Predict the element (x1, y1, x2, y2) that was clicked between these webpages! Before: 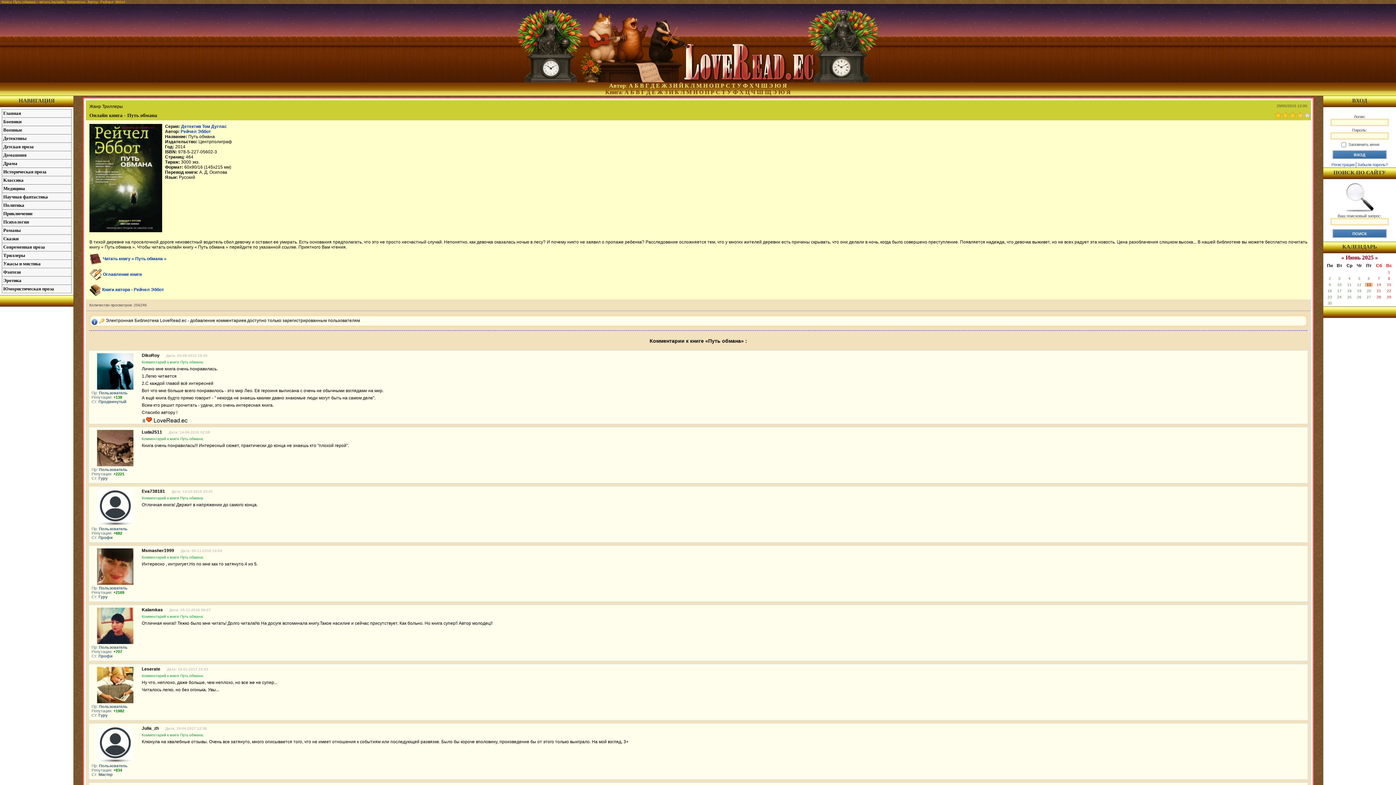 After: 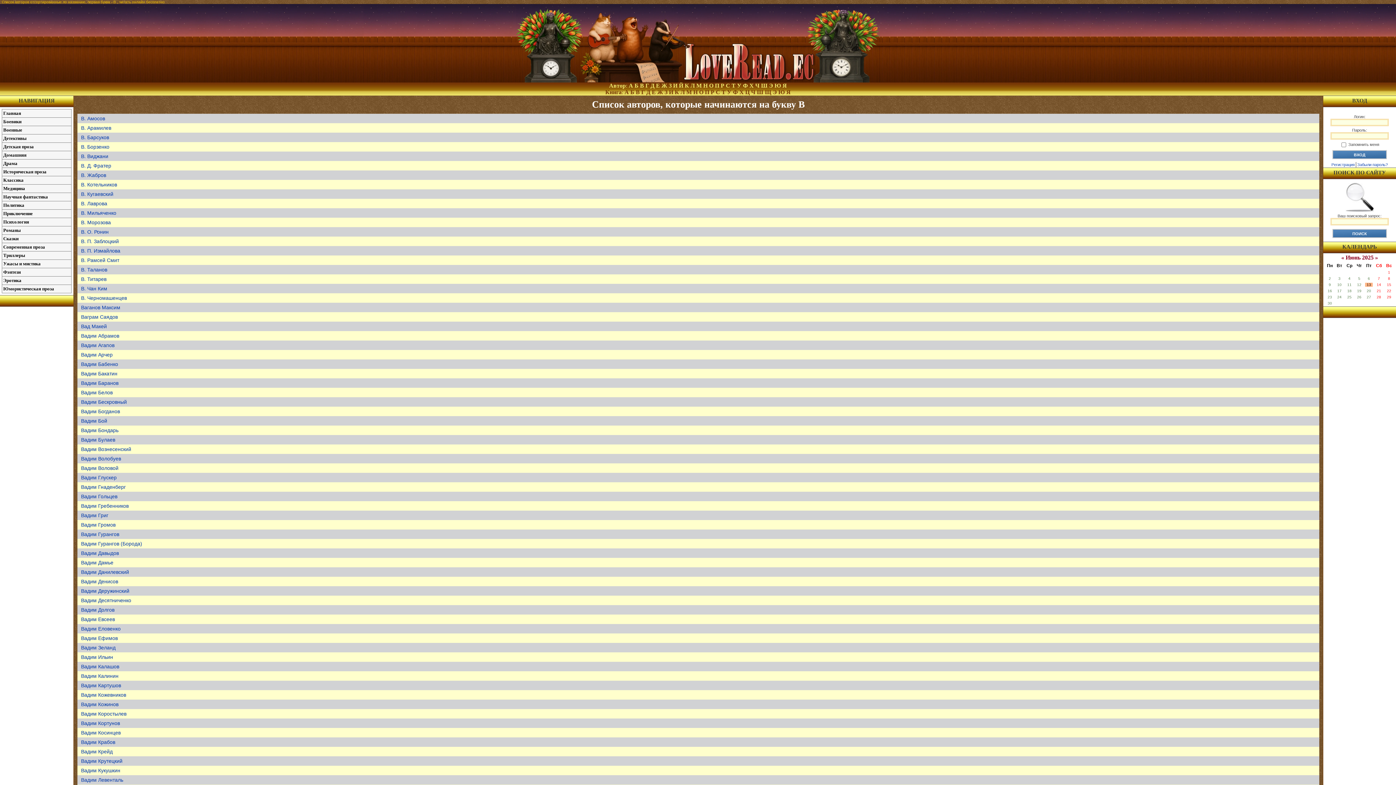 Action: bbox: (640, 82, 644, 88) label: В